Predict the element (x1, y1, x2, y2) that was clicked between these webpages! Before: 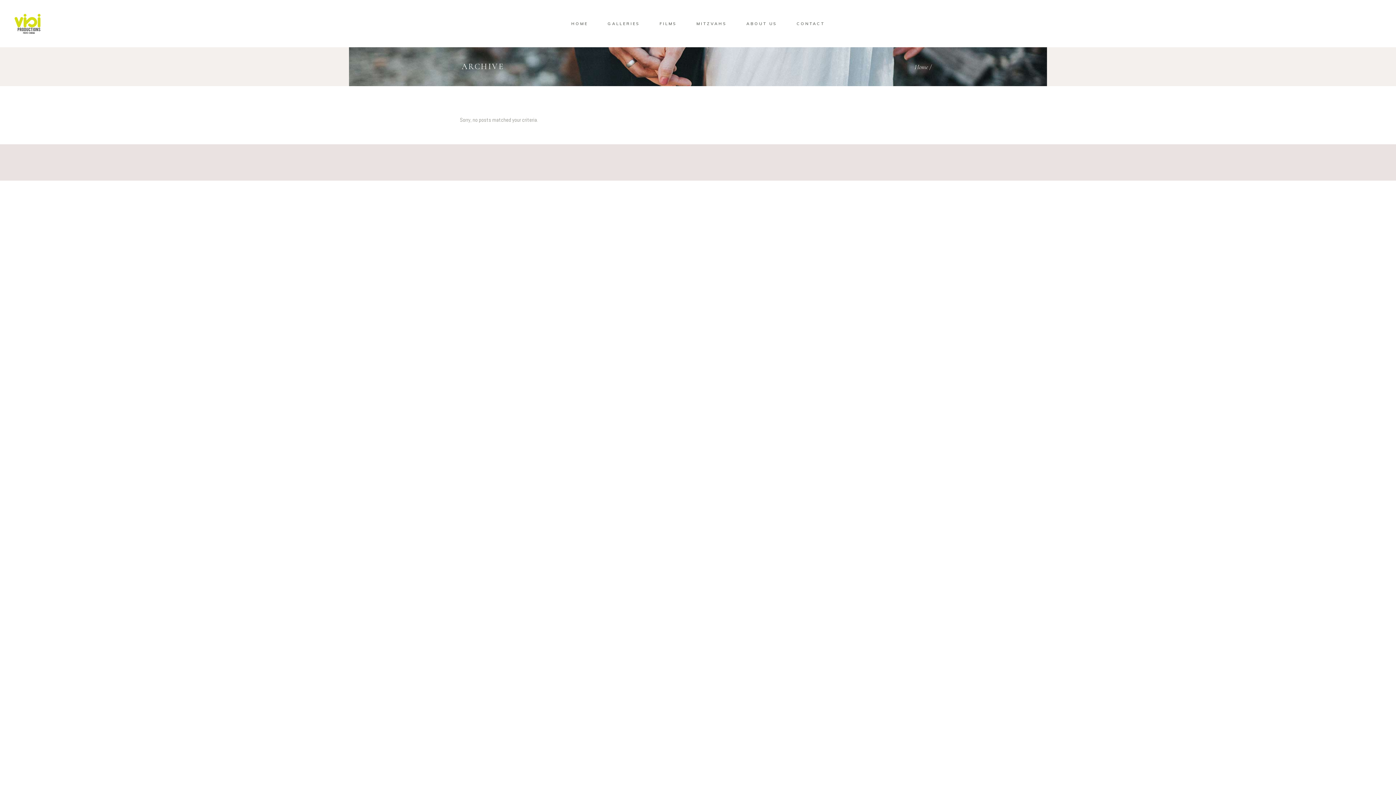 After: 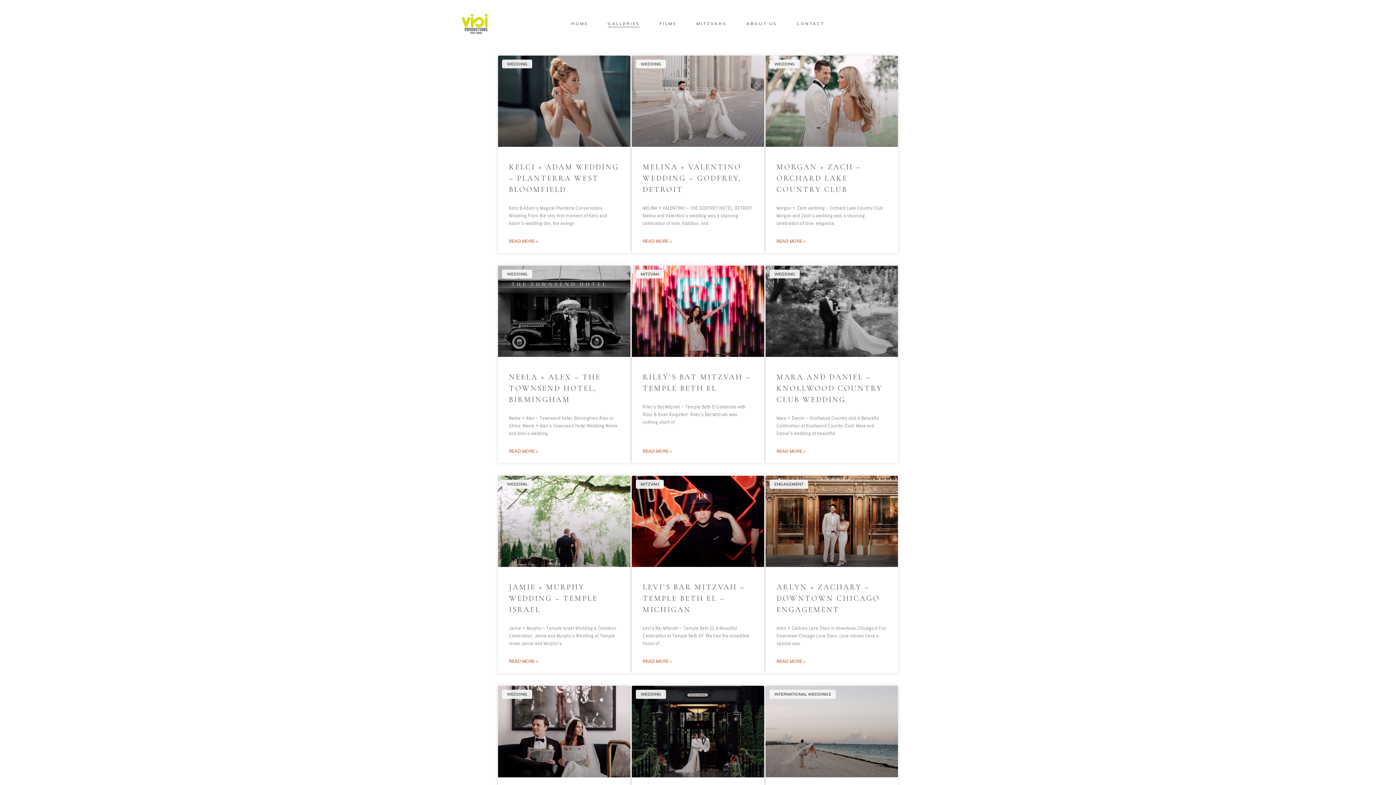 Action: label: GALLERIES bbox: (598, 19, 649, 27)